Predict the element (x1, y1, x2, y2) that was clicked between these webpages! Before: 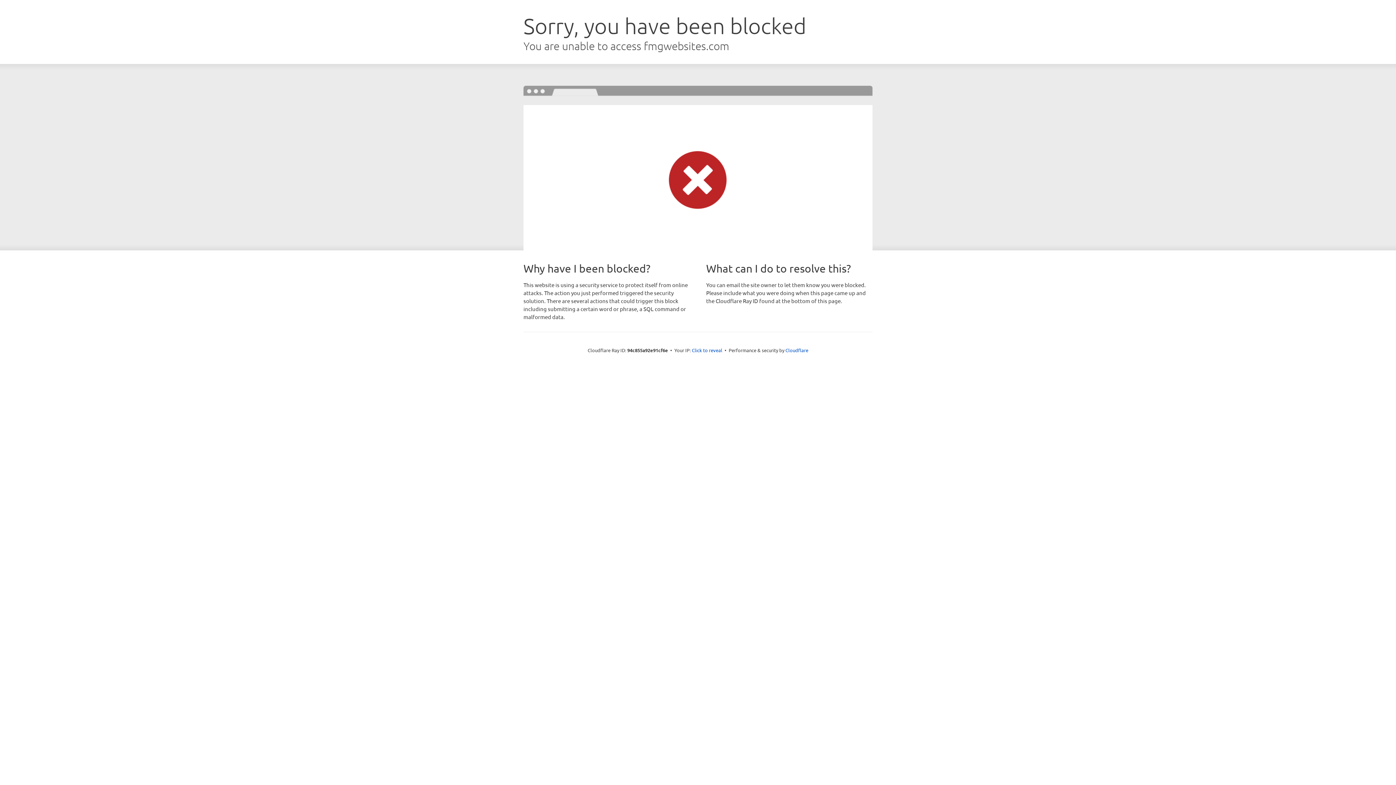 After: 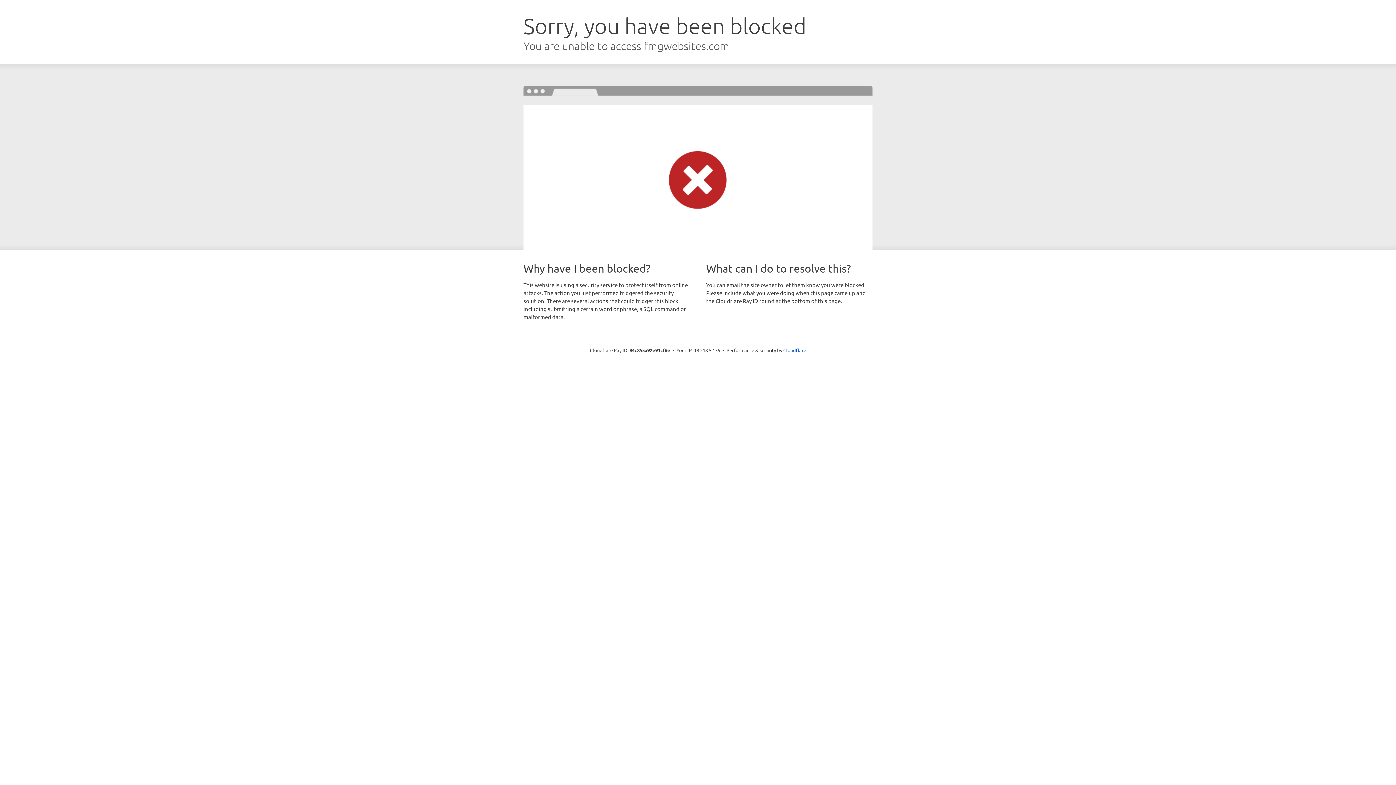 Action: bbox: (692, 346, 722, 353) label: Click to reveal